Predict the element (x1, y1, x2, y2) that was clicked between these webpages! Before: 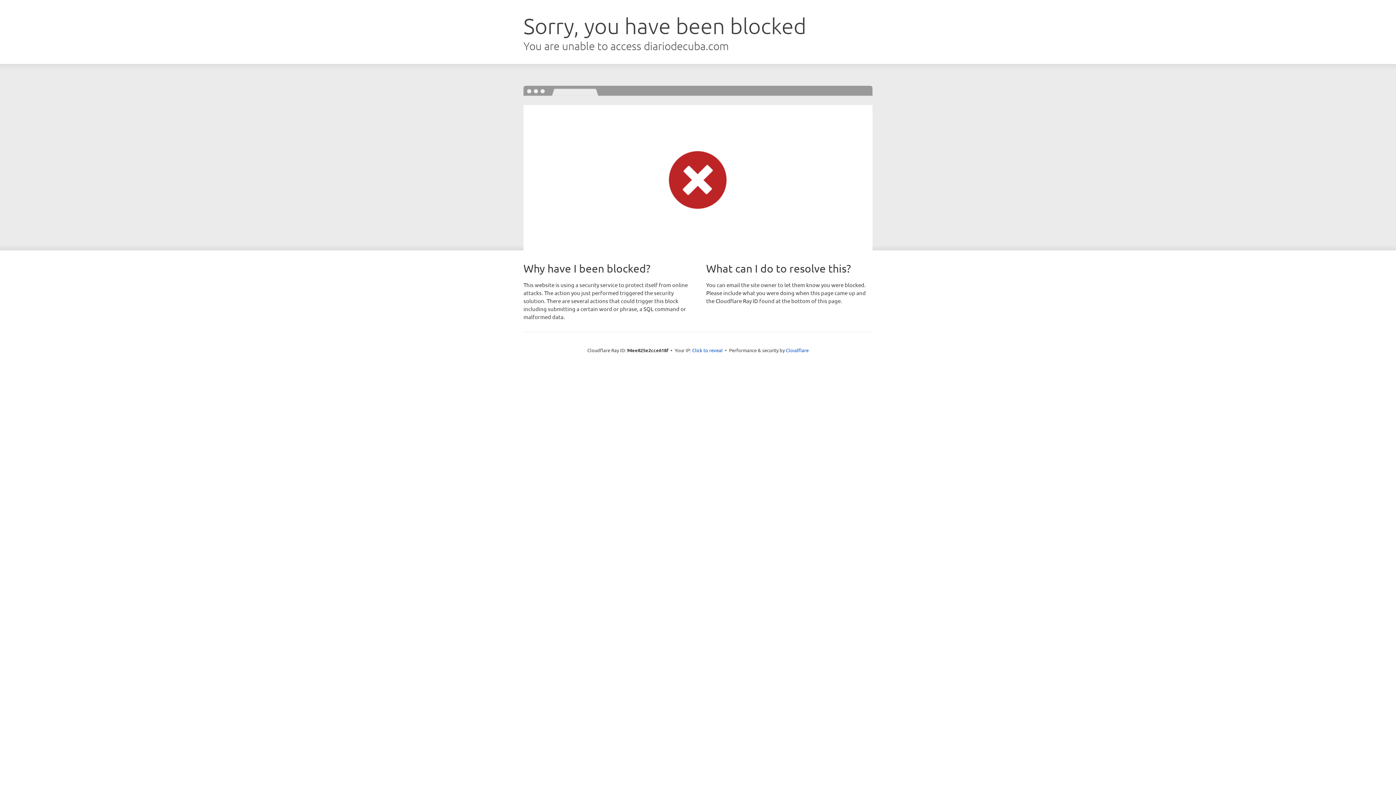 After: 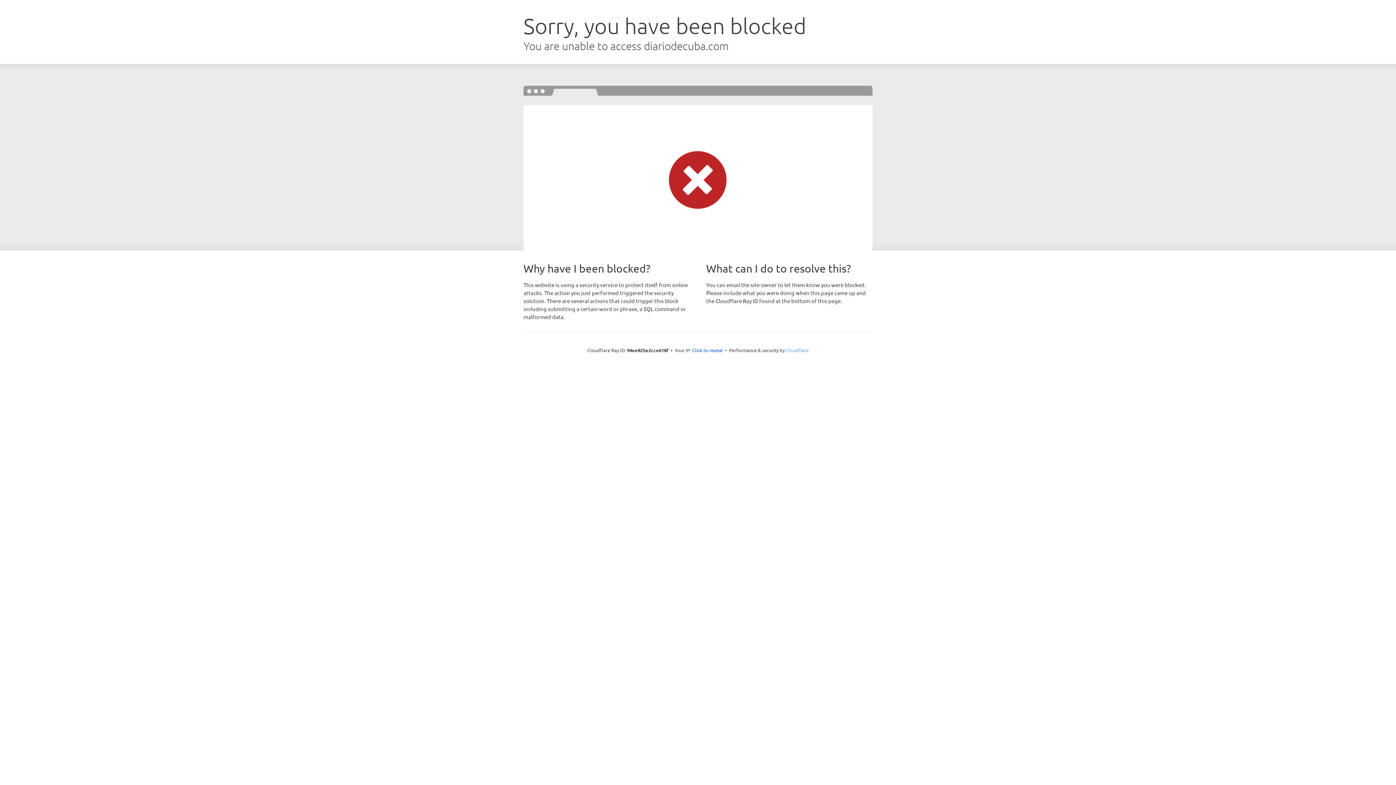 Action: bbox: (786, 347, 808, 353) label: Cloudflare